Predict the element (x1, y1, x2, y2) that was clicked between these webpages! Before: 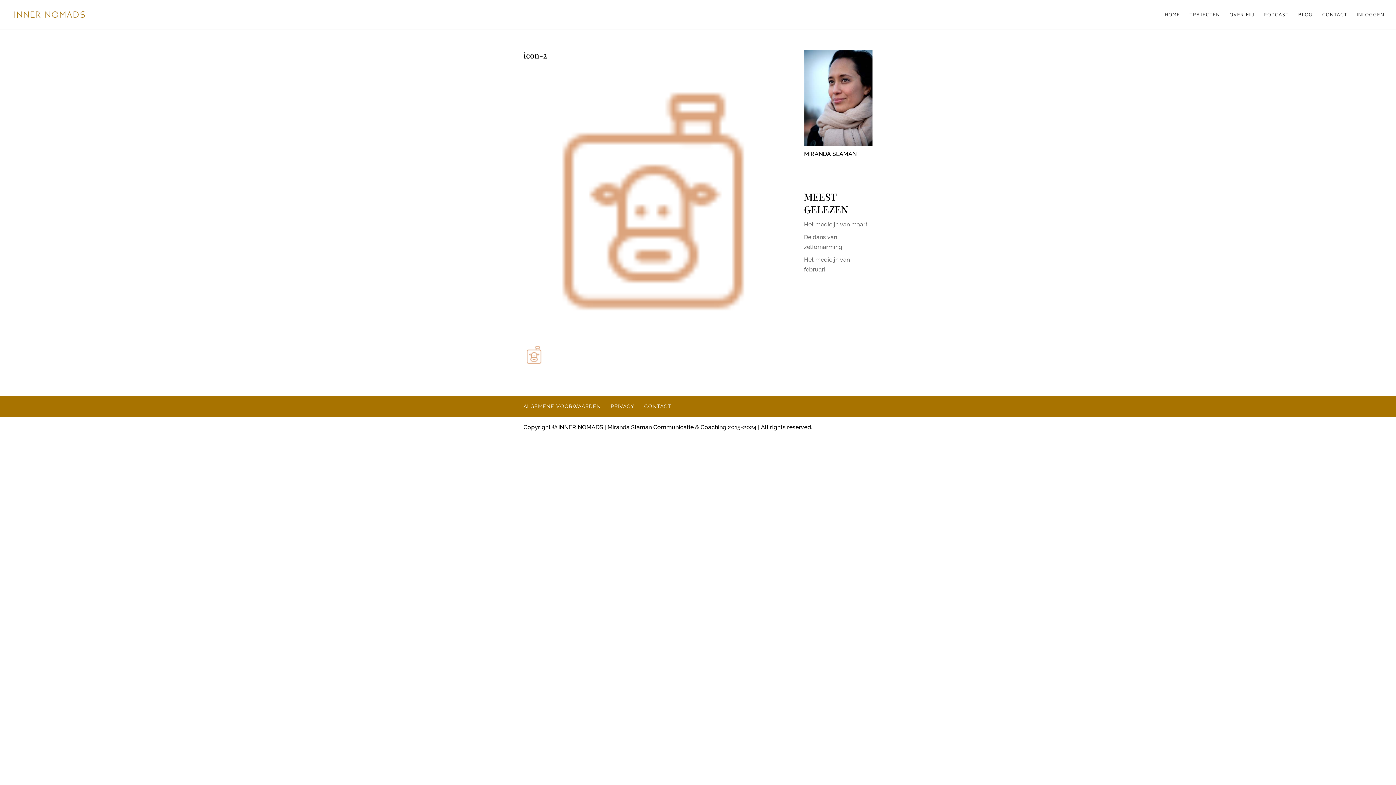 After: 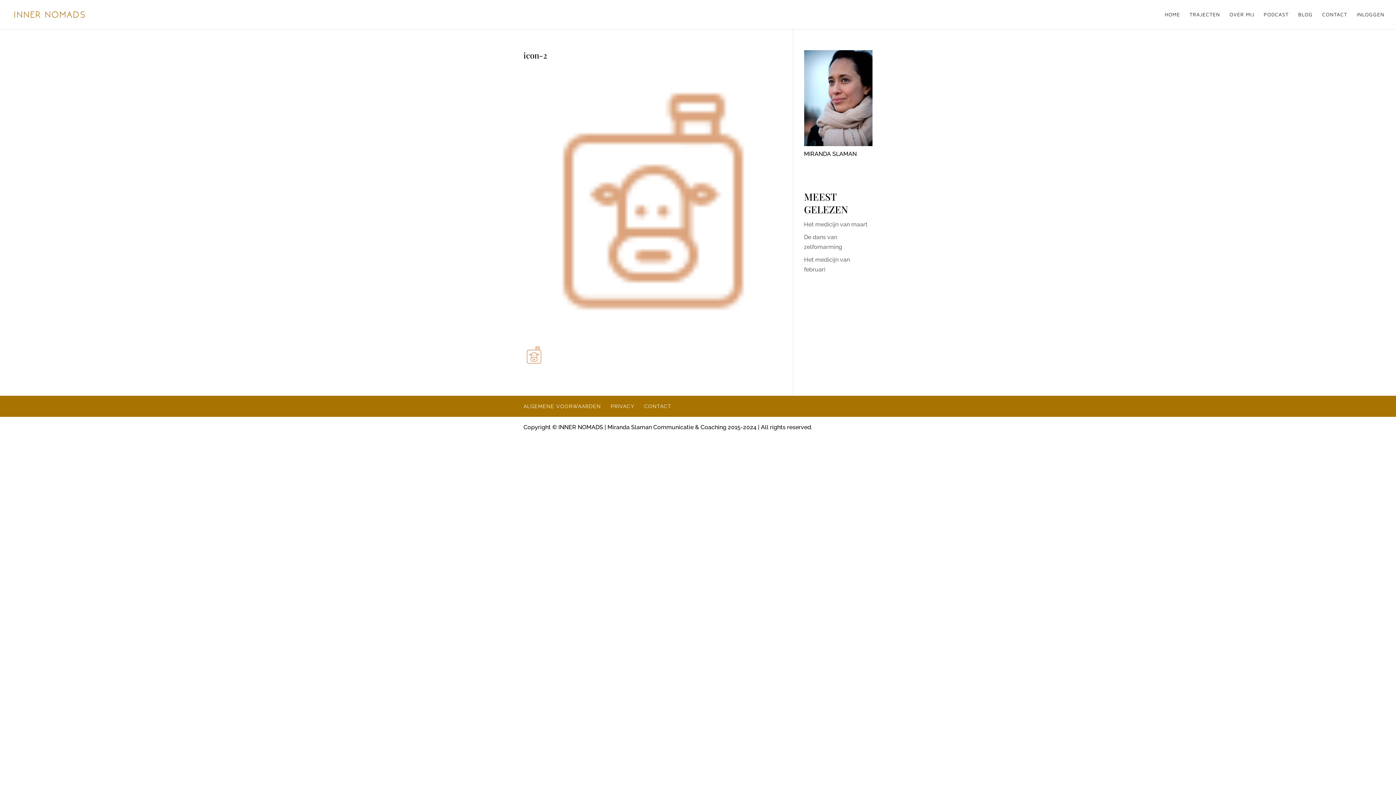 Action: bbox: (804, 140, 872, 147)